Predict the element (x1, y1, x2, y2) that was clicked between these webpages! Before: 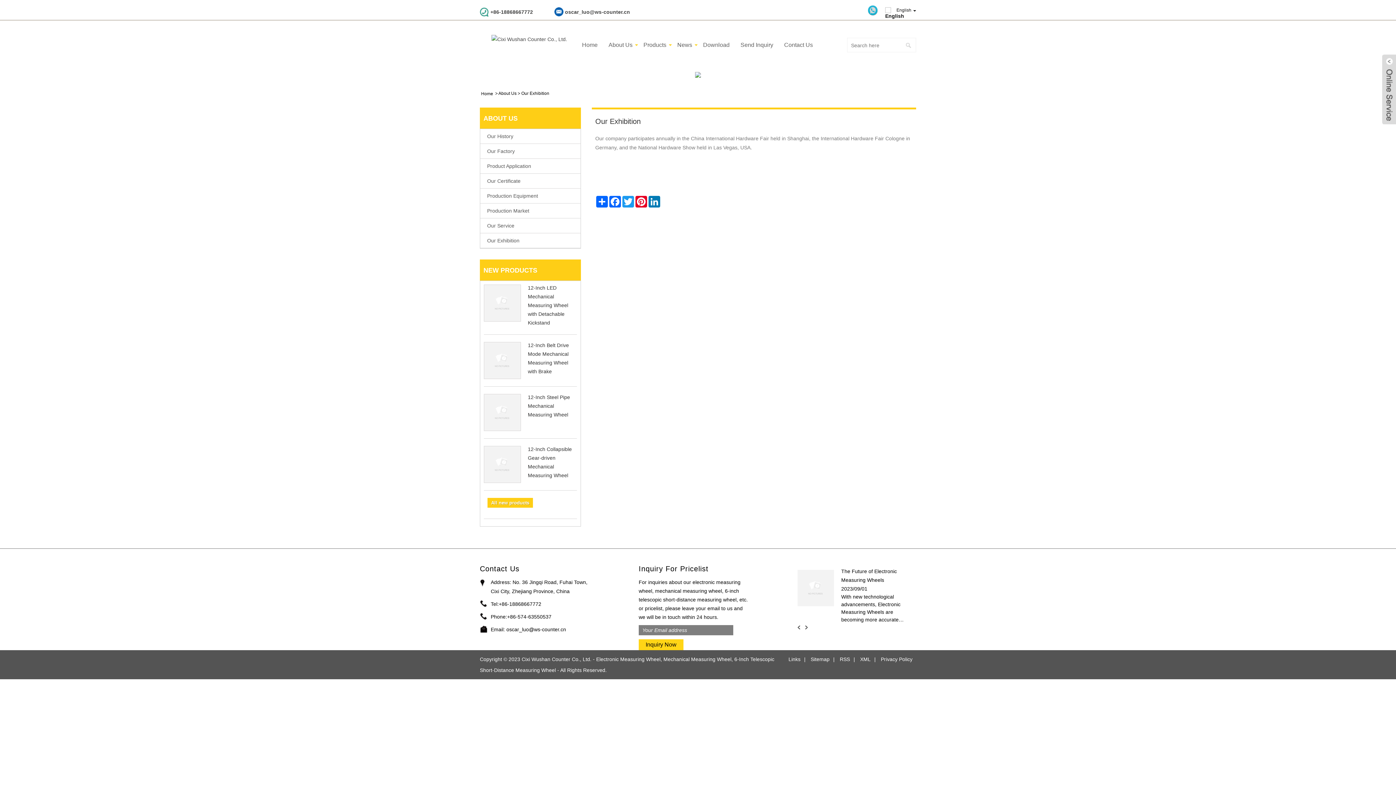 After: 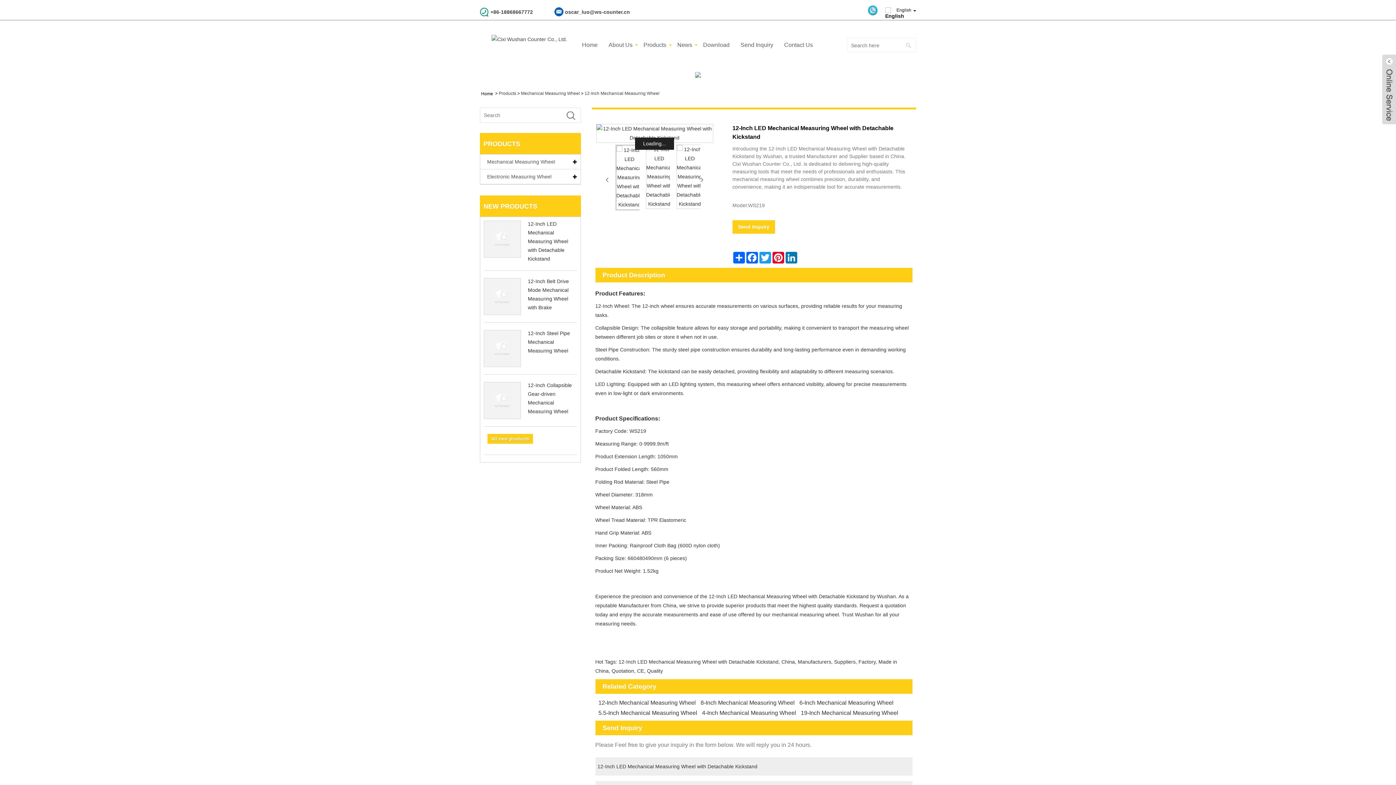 Action: label: 12-Inch LED Mechanical Measuring Wheel with Detachable Kickstand bbox: (528, 285, 568, 325)